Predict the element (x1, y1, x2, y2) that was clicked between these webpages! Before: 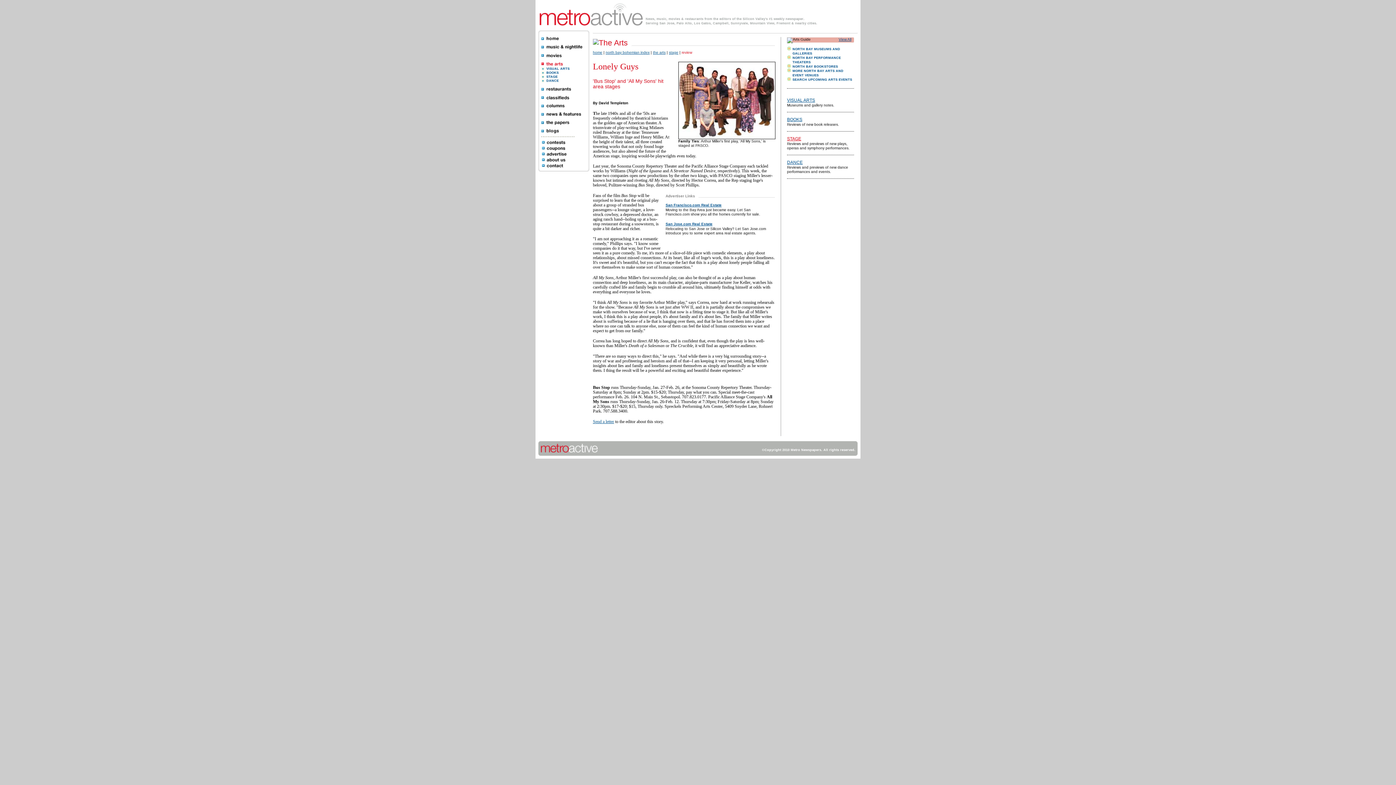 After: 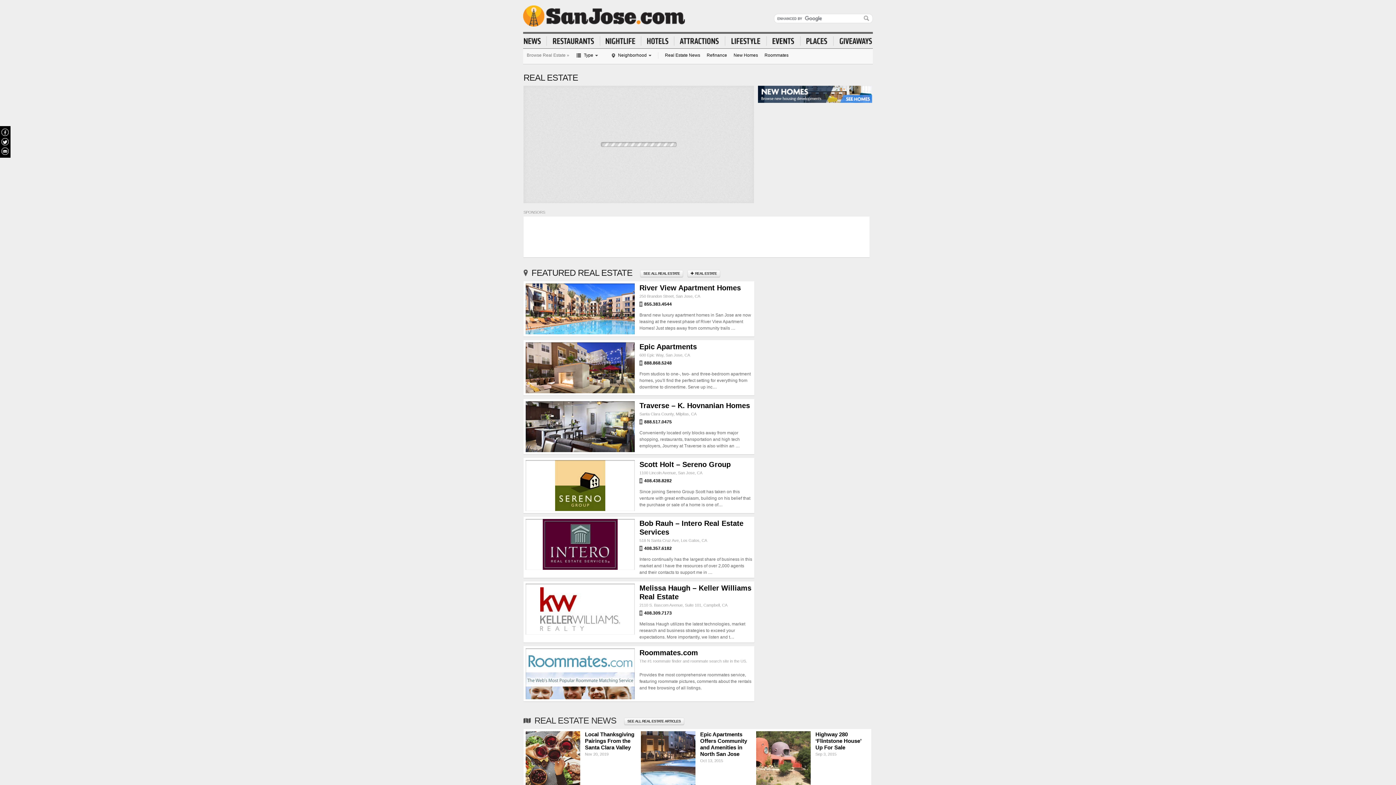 Action: label: San Jose.com Real Estate bbox: (665, 222, 712, 226)